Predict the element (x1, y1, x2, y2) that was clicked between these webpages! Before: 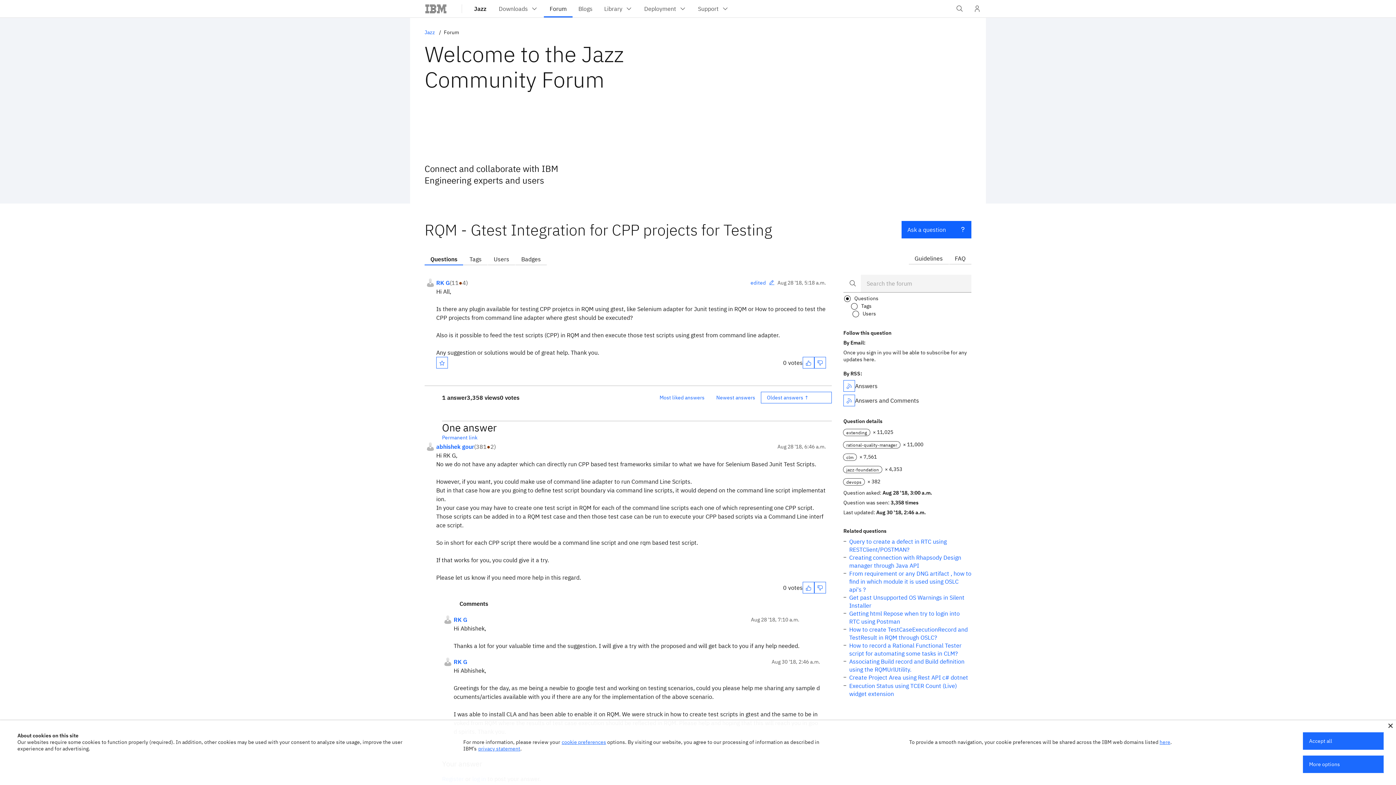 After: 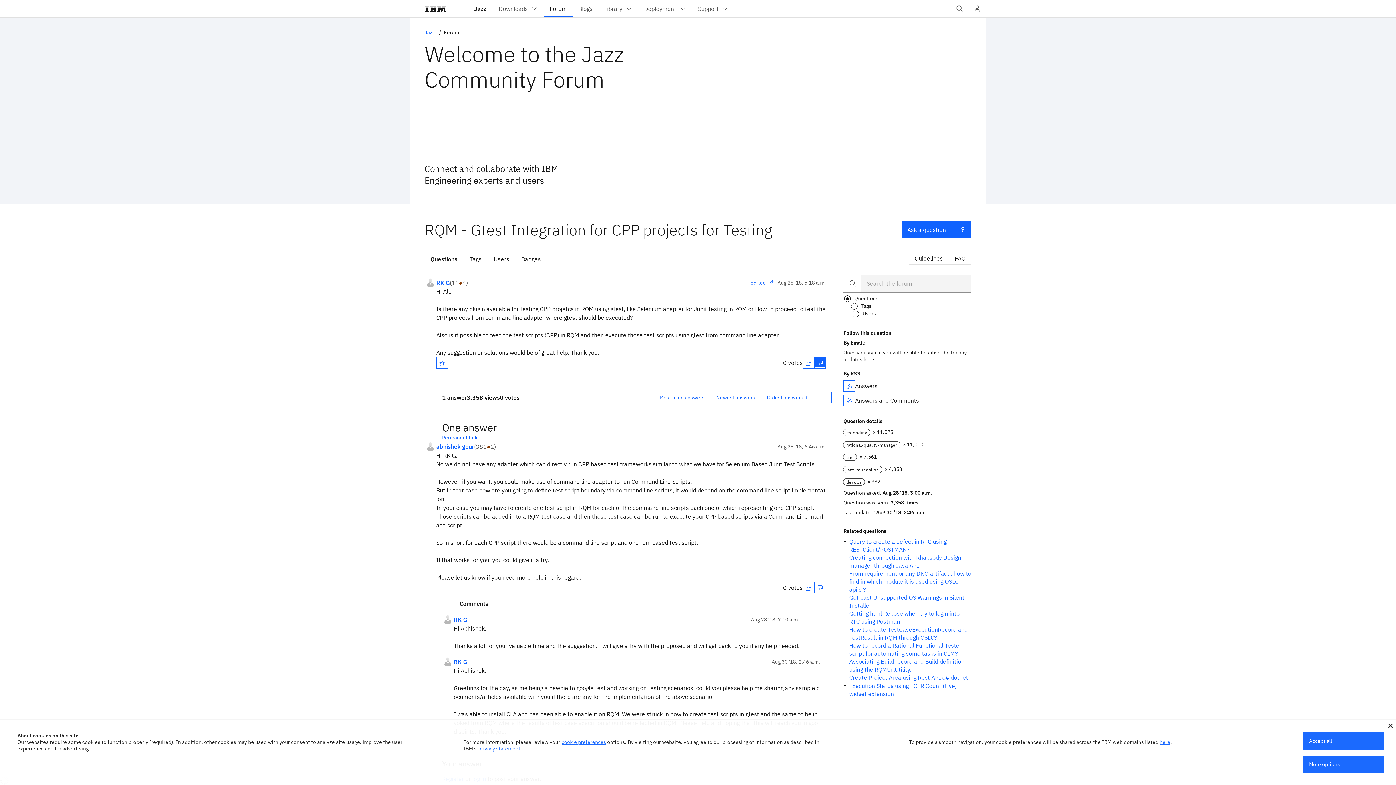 Action: bbox: (814, 357, 826, 368)